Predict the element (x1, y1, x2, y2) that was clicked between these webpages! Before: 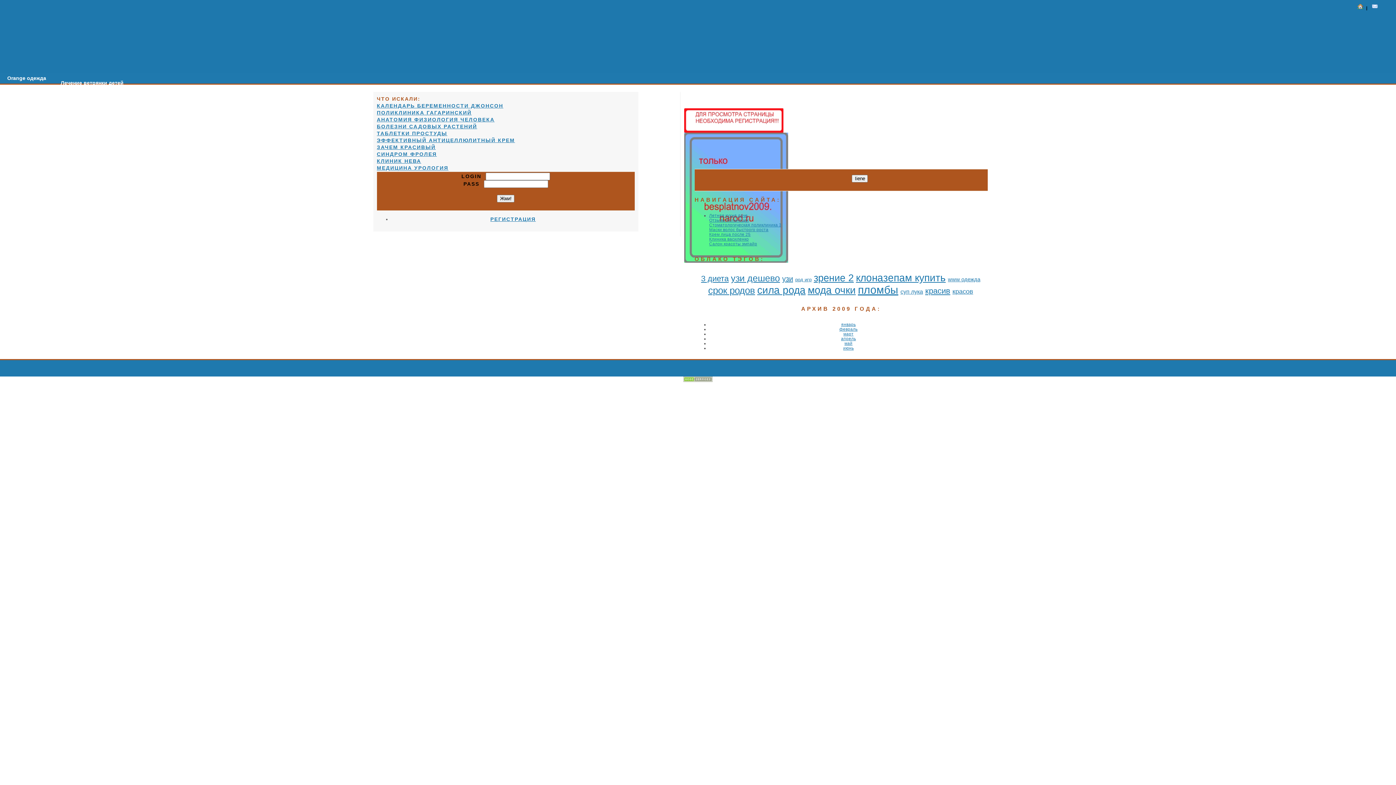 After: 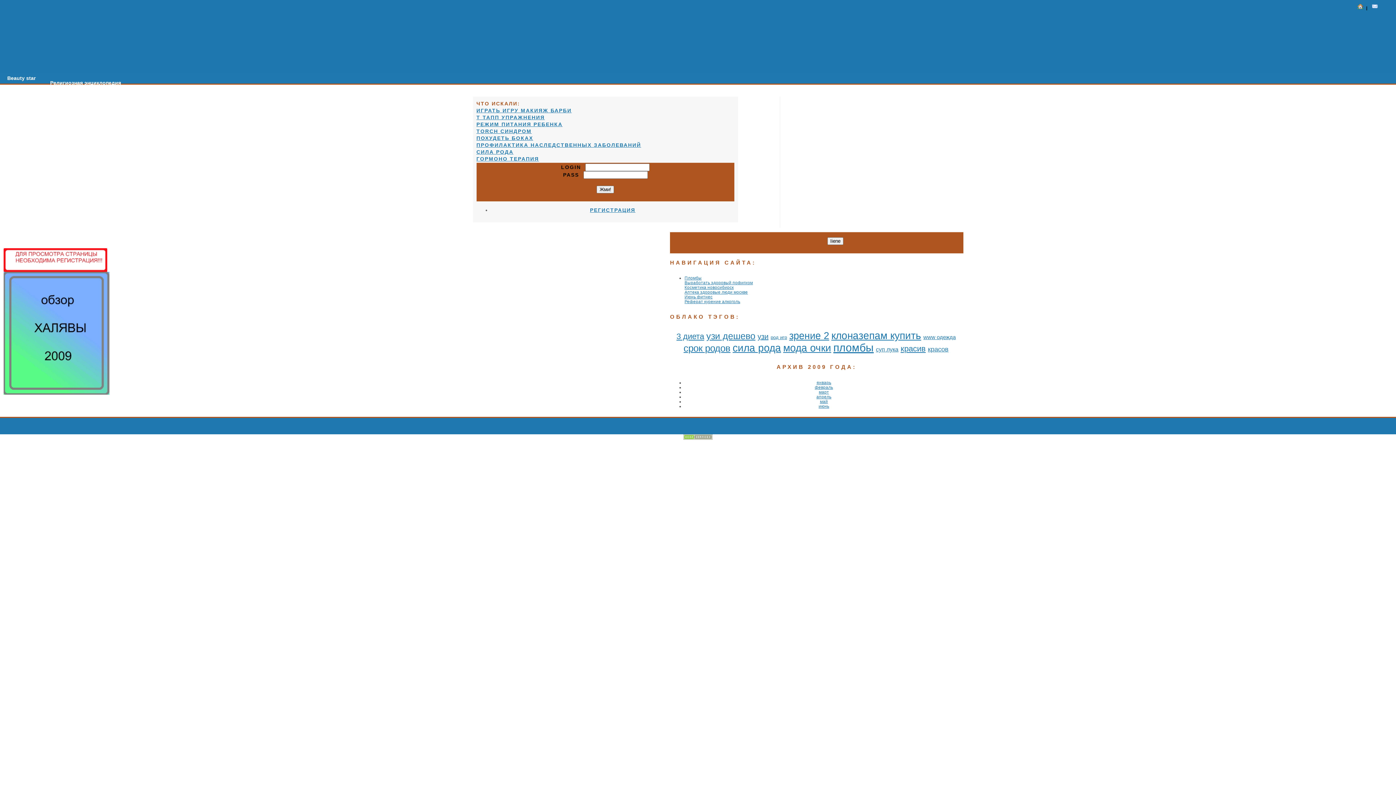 Action: label: узи дешево bbox: (731, 272, 780, 283)